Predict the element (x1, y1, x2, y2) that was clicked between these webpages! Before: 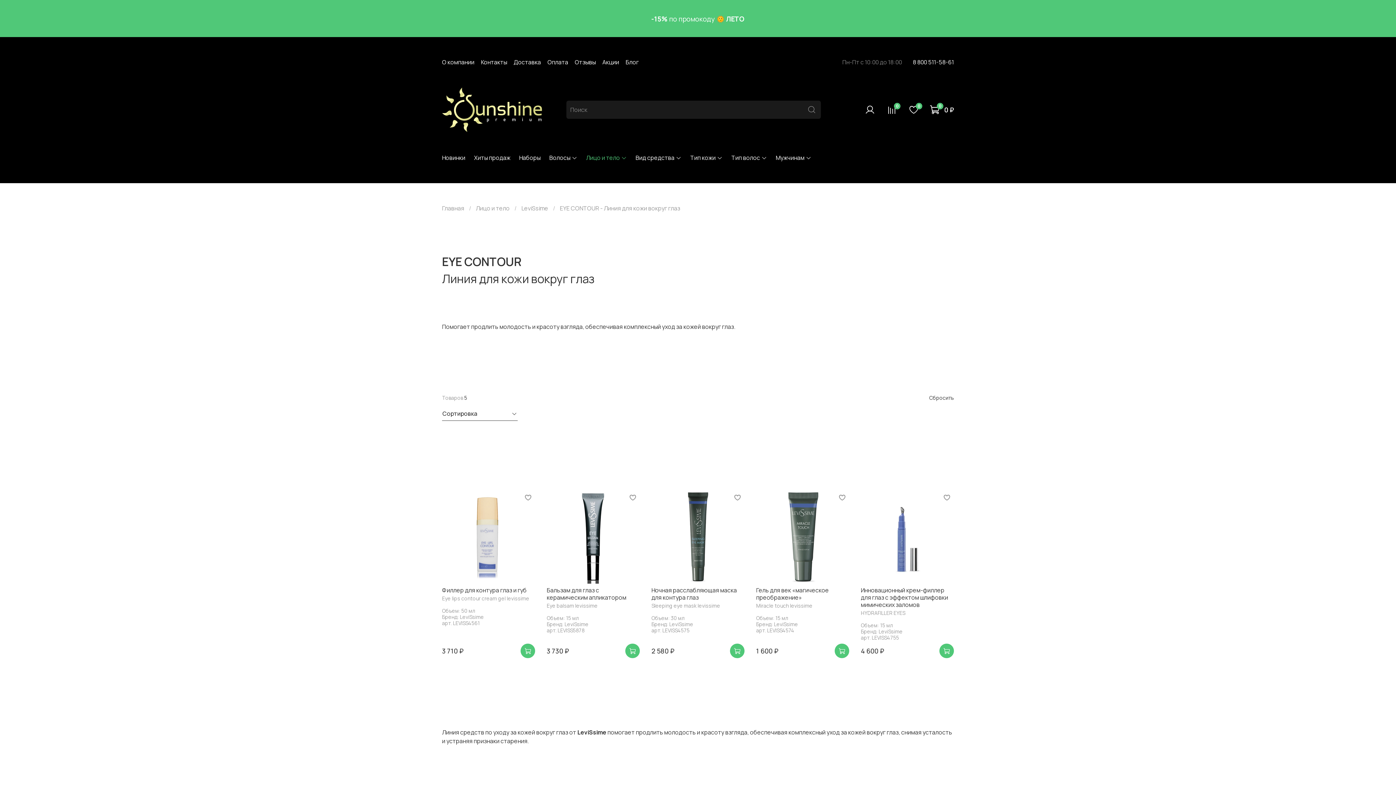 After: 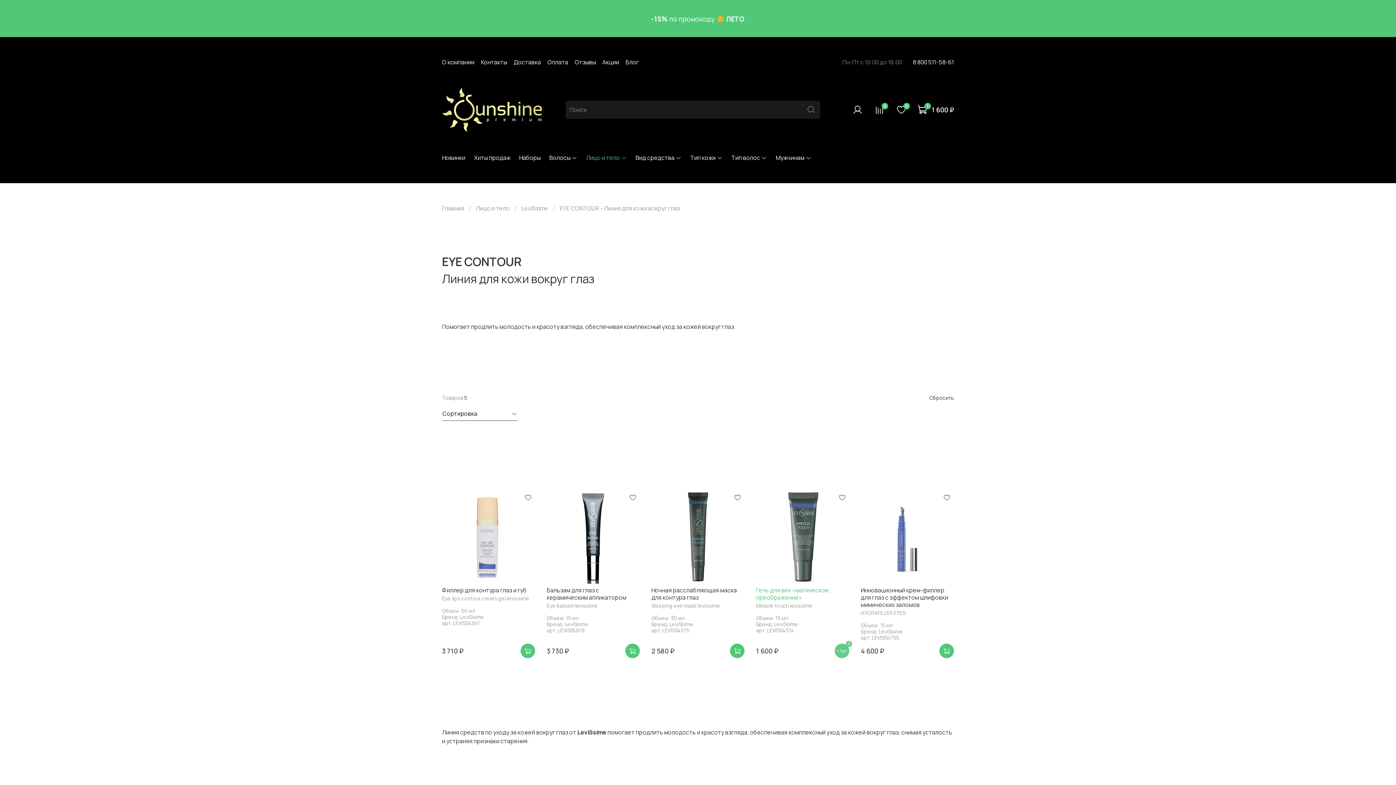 Action: bbox: (834, 644, 849, 658)